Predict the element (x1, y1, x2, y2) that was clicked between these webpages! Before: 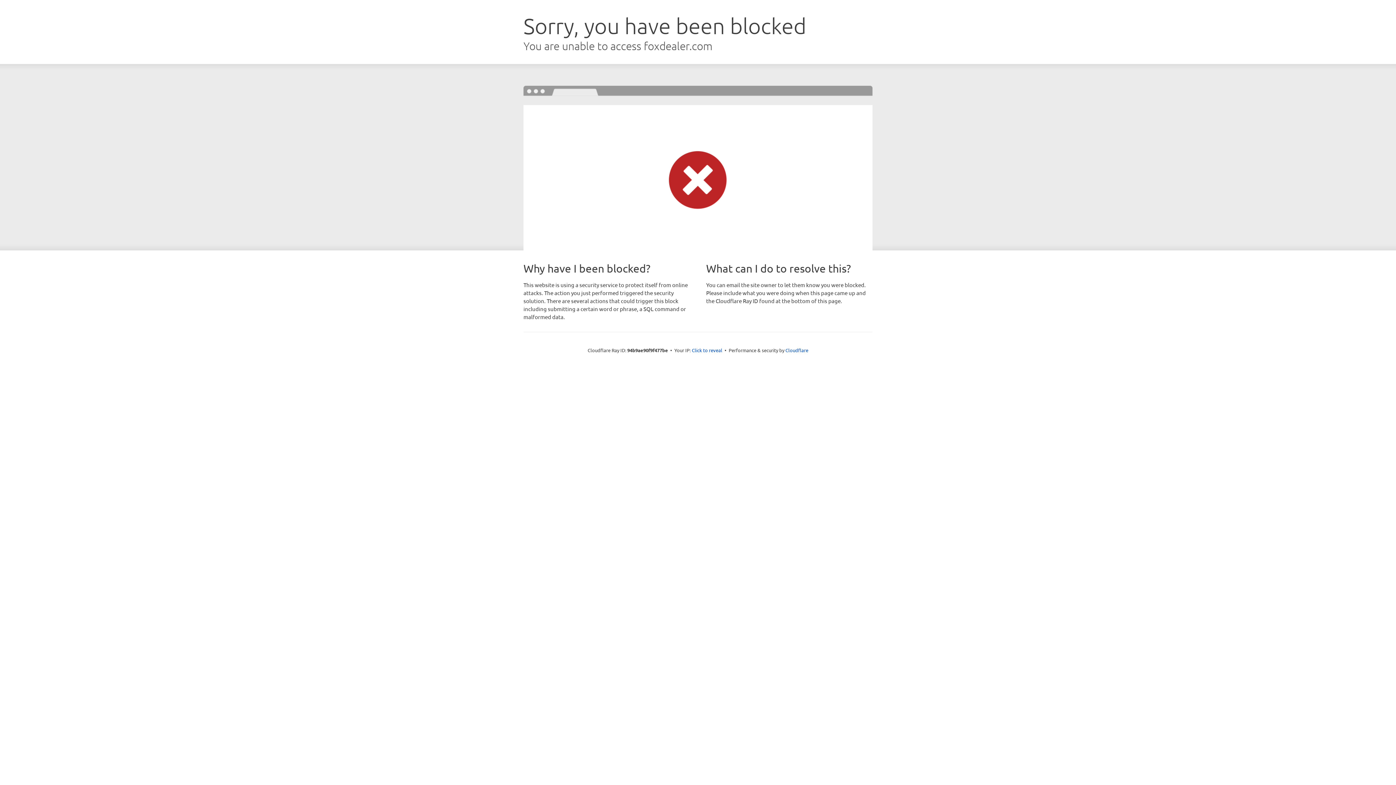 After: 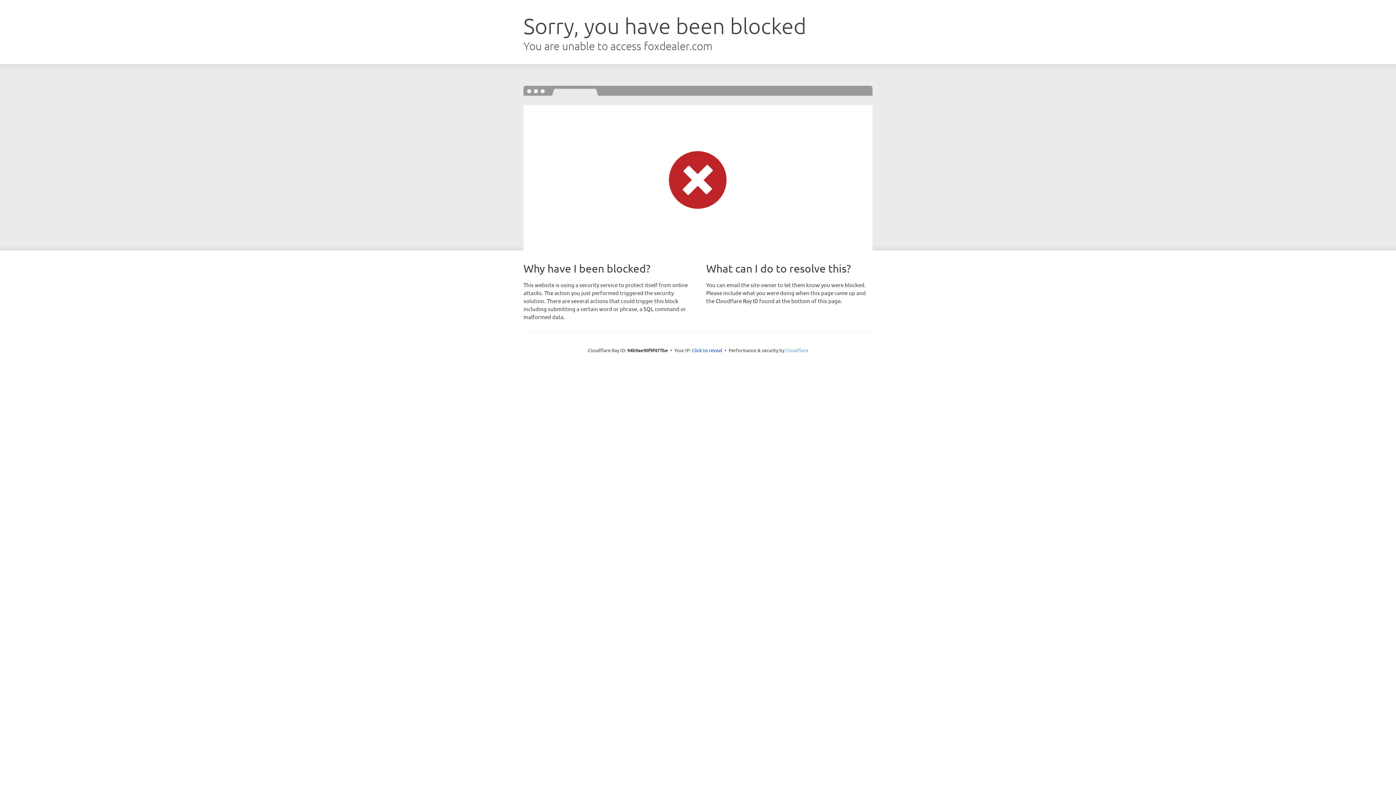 Action: label: Cloudflare bbox: (785, 347, 808, 353)